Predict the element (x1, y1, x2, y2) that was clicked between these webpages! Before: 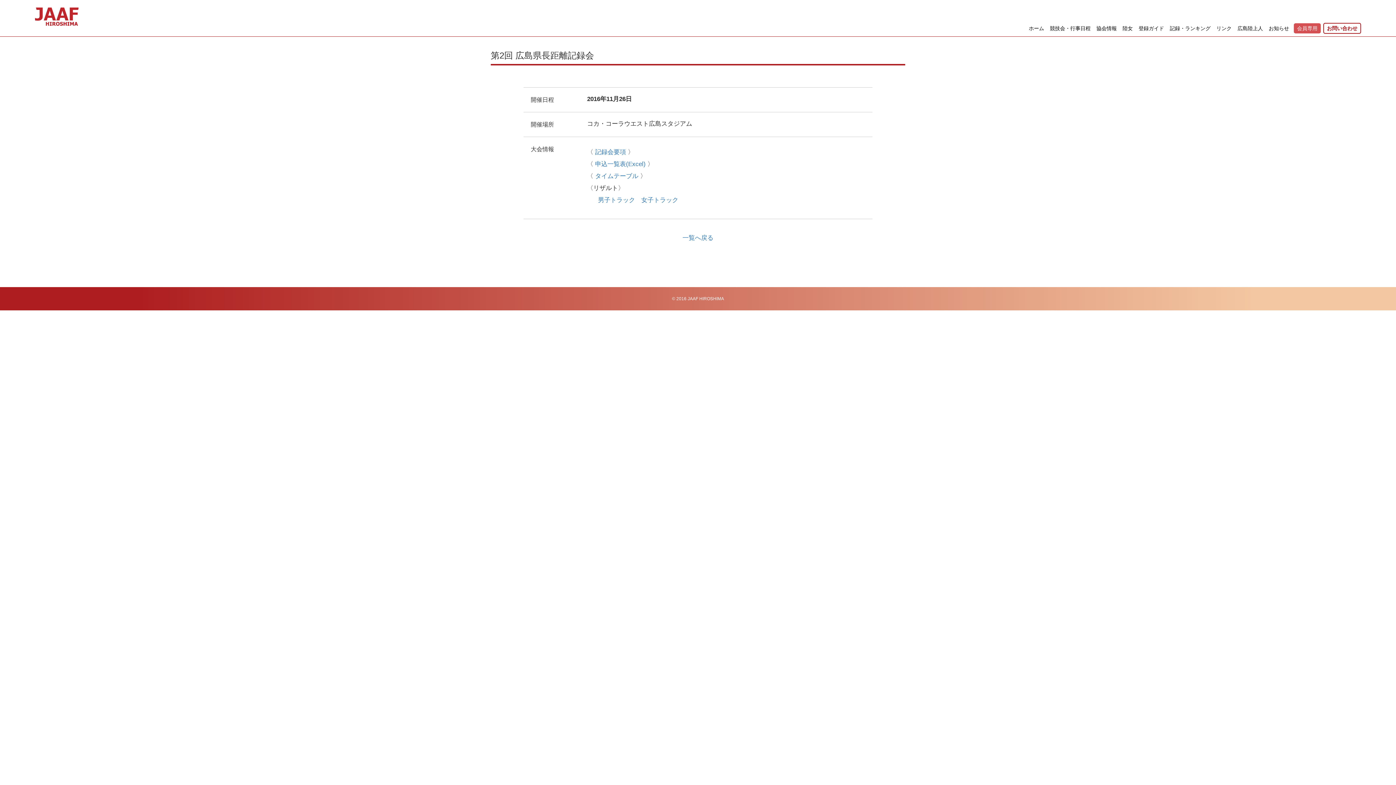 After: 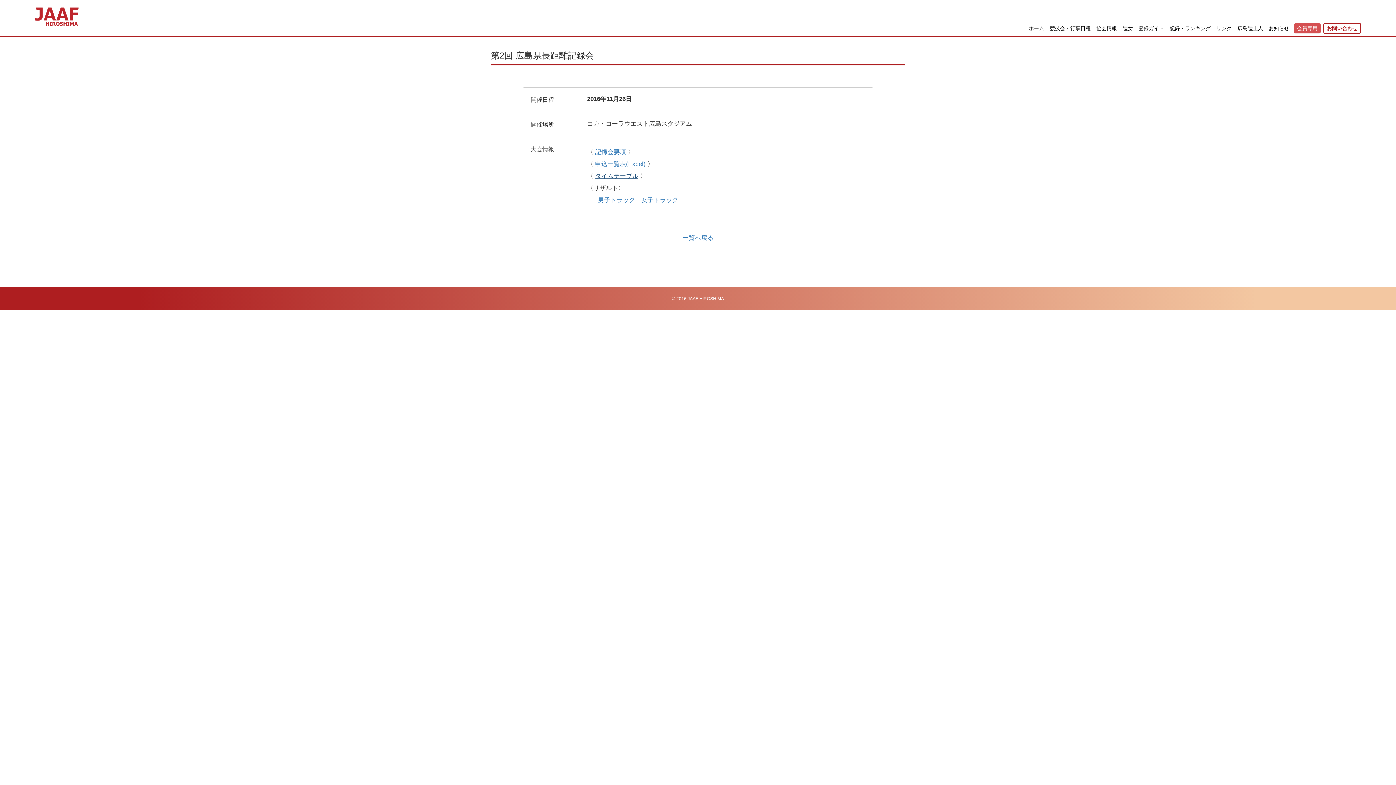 Action: bbox: (595, 172, 638, 179) label: タイムテーブル